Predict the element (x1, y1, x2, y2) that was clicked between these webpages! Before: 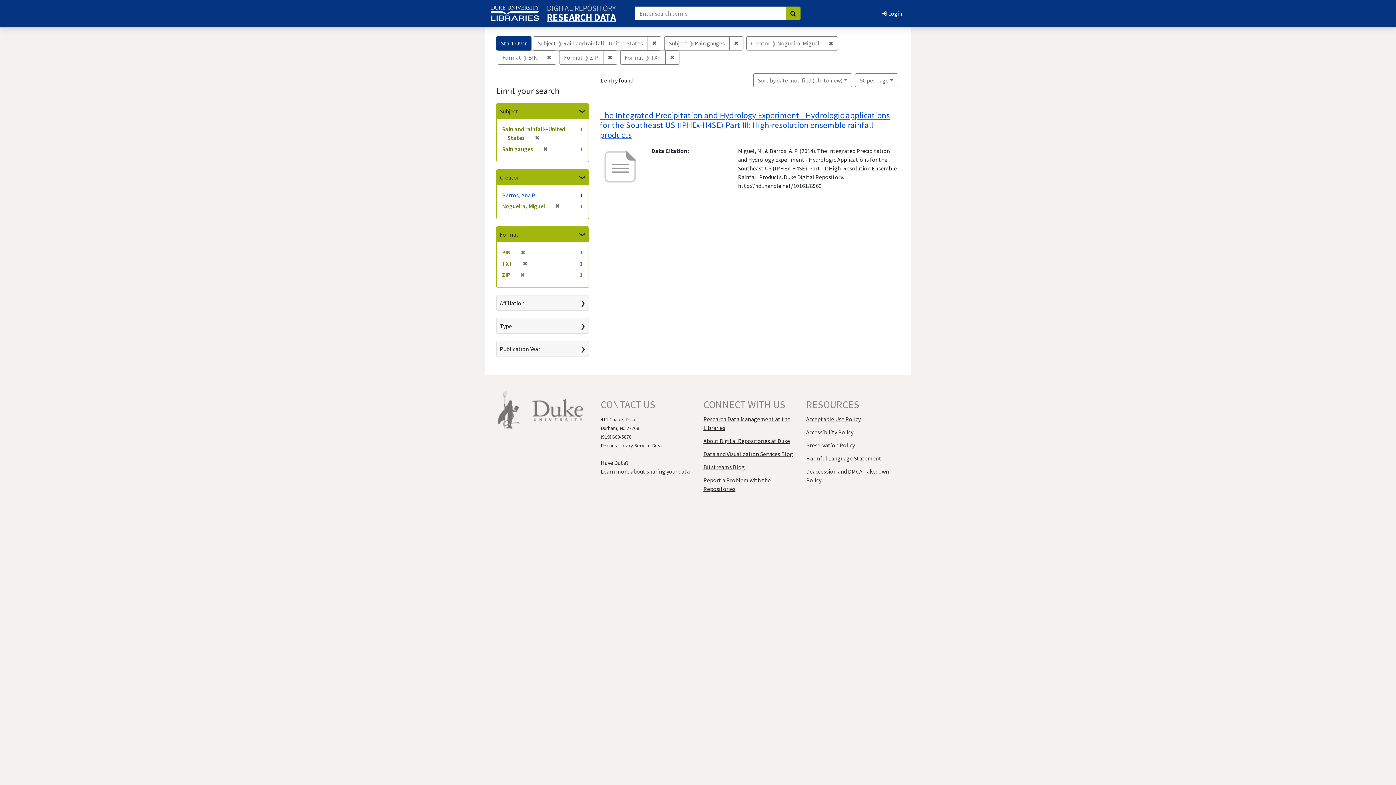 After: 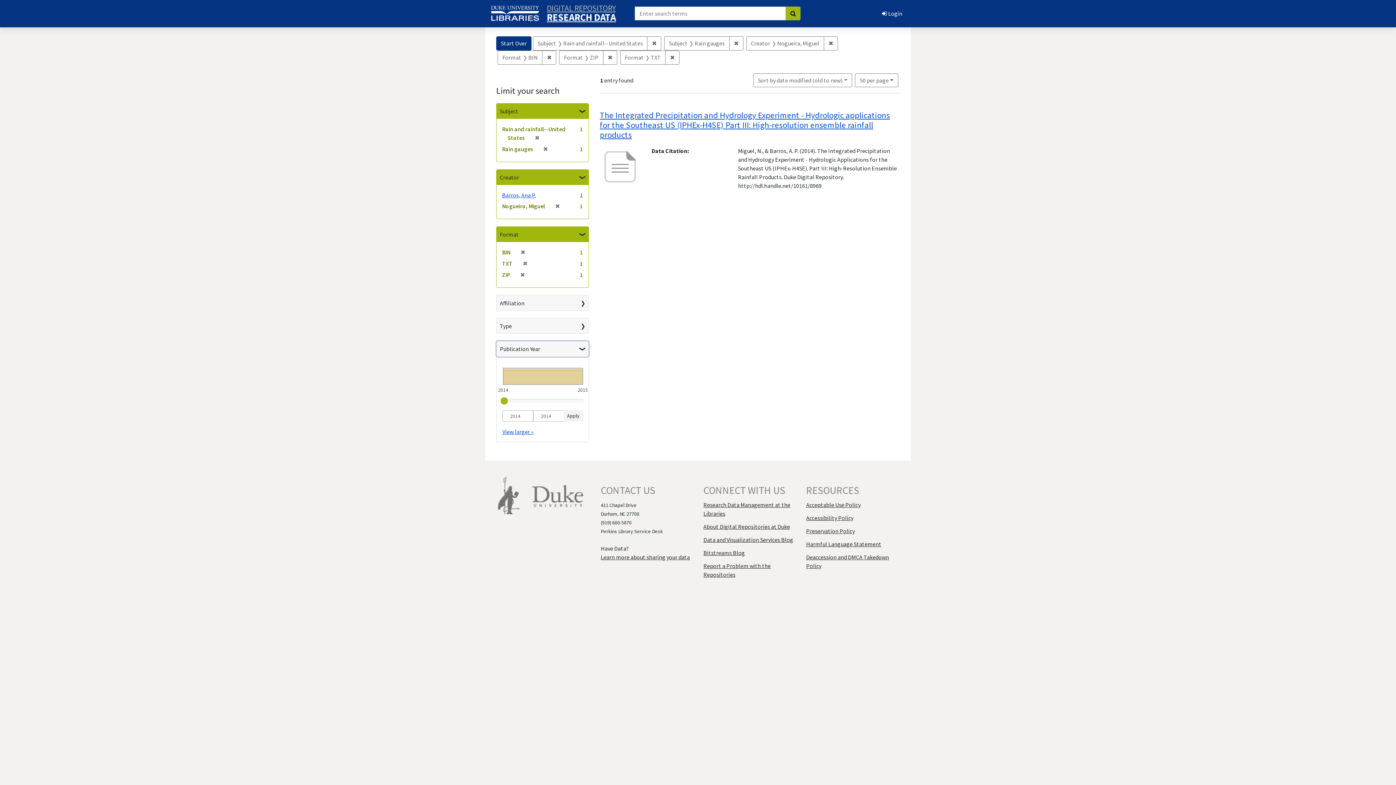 Action: bbox: (496, 341, 588, 356) label: Publication Year